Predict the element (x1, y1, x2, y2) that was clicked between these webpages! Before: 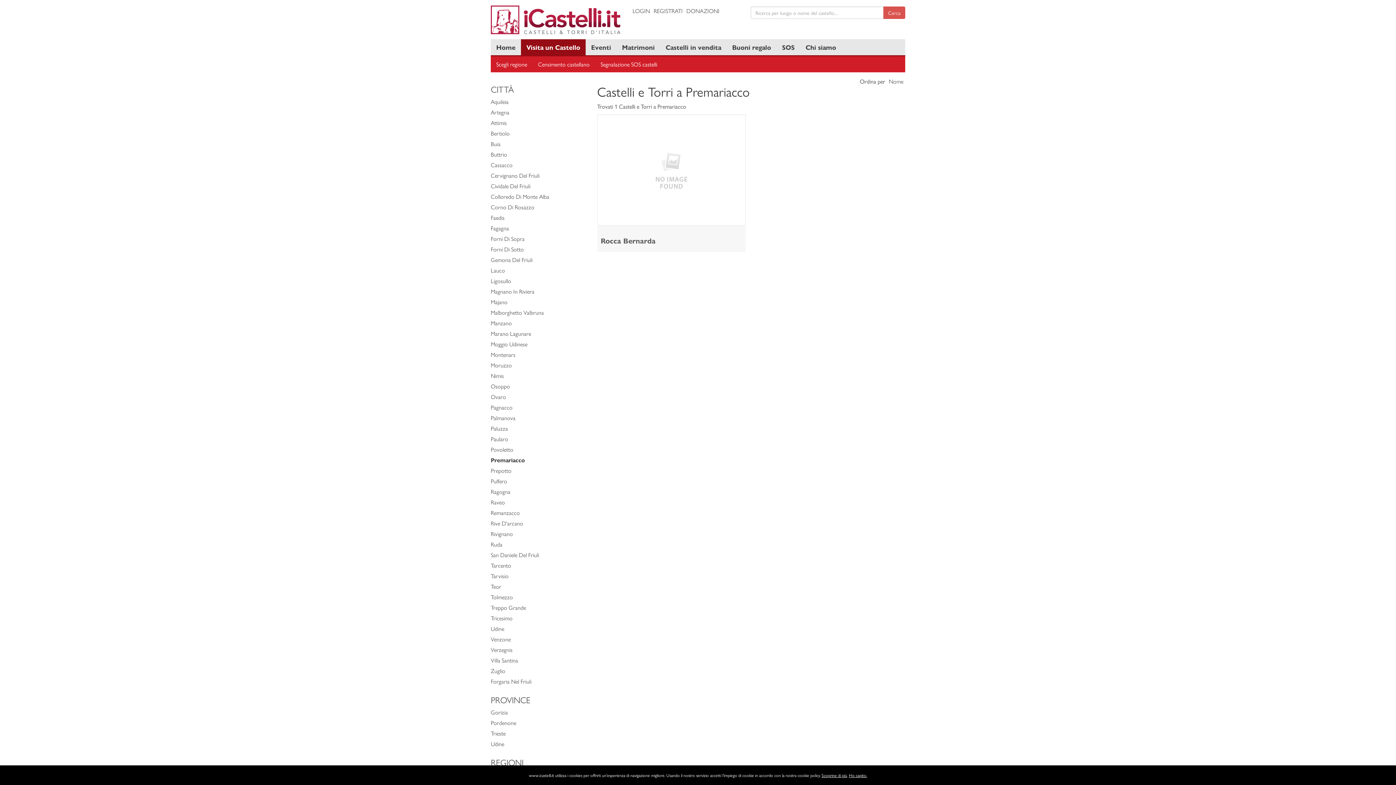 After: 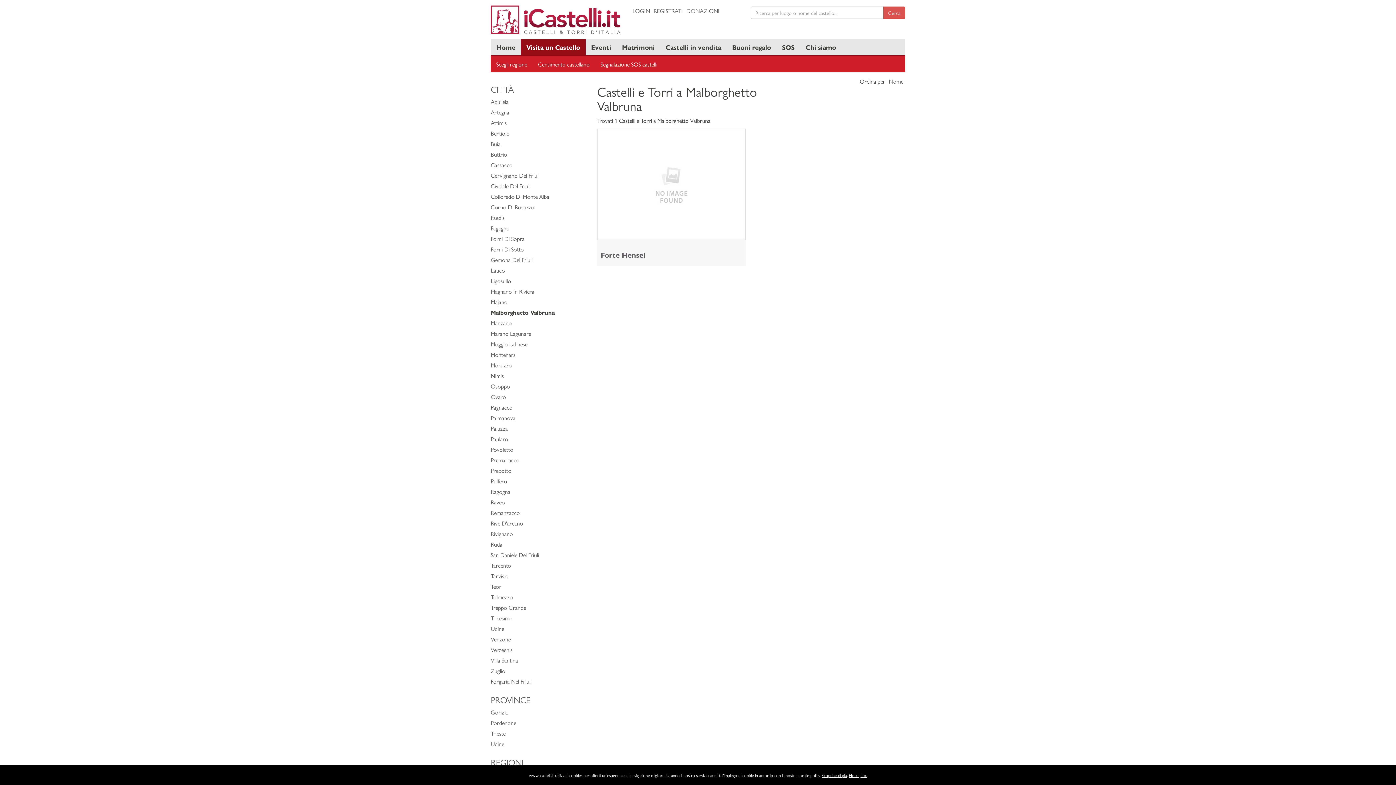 Action: bbox: (490, 308, 544, 316) label: Malborghetto Valbruna